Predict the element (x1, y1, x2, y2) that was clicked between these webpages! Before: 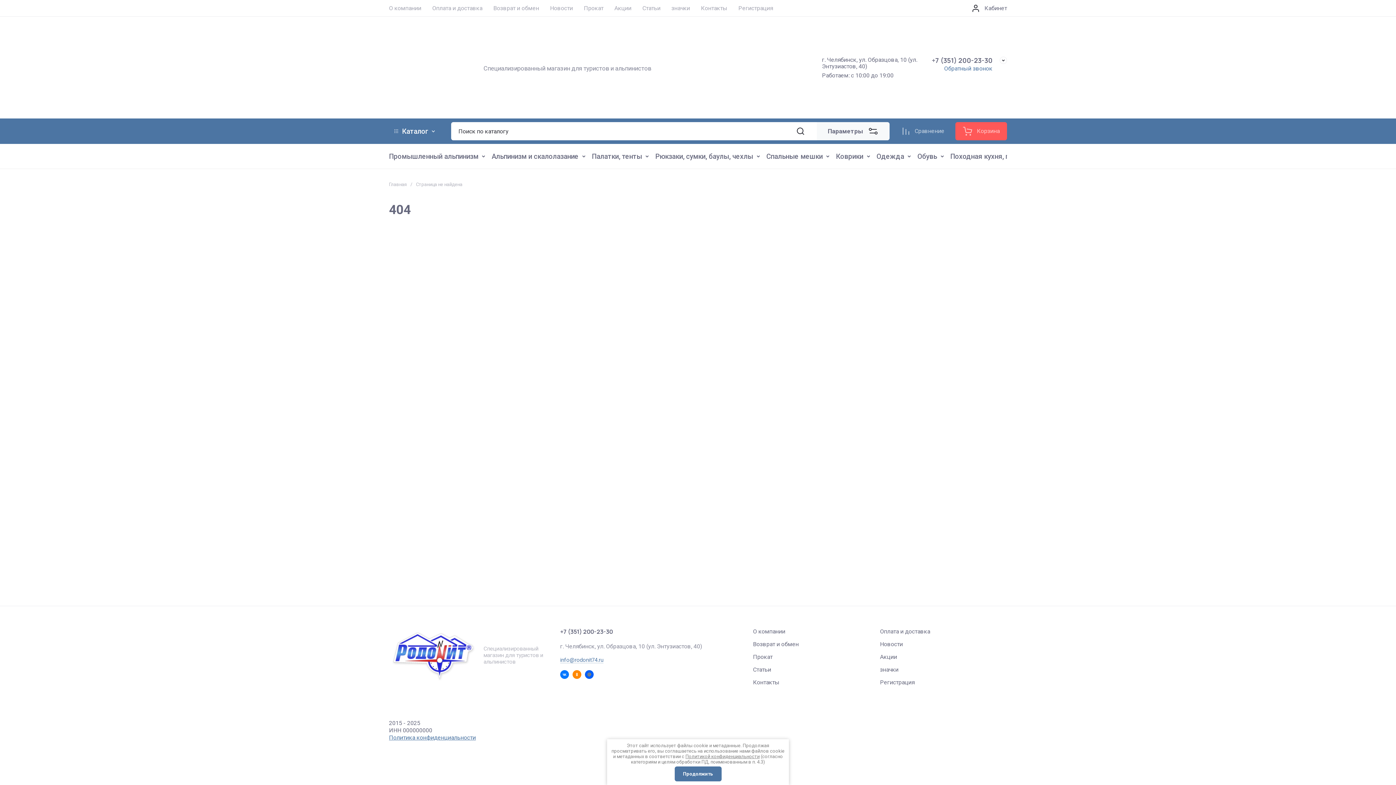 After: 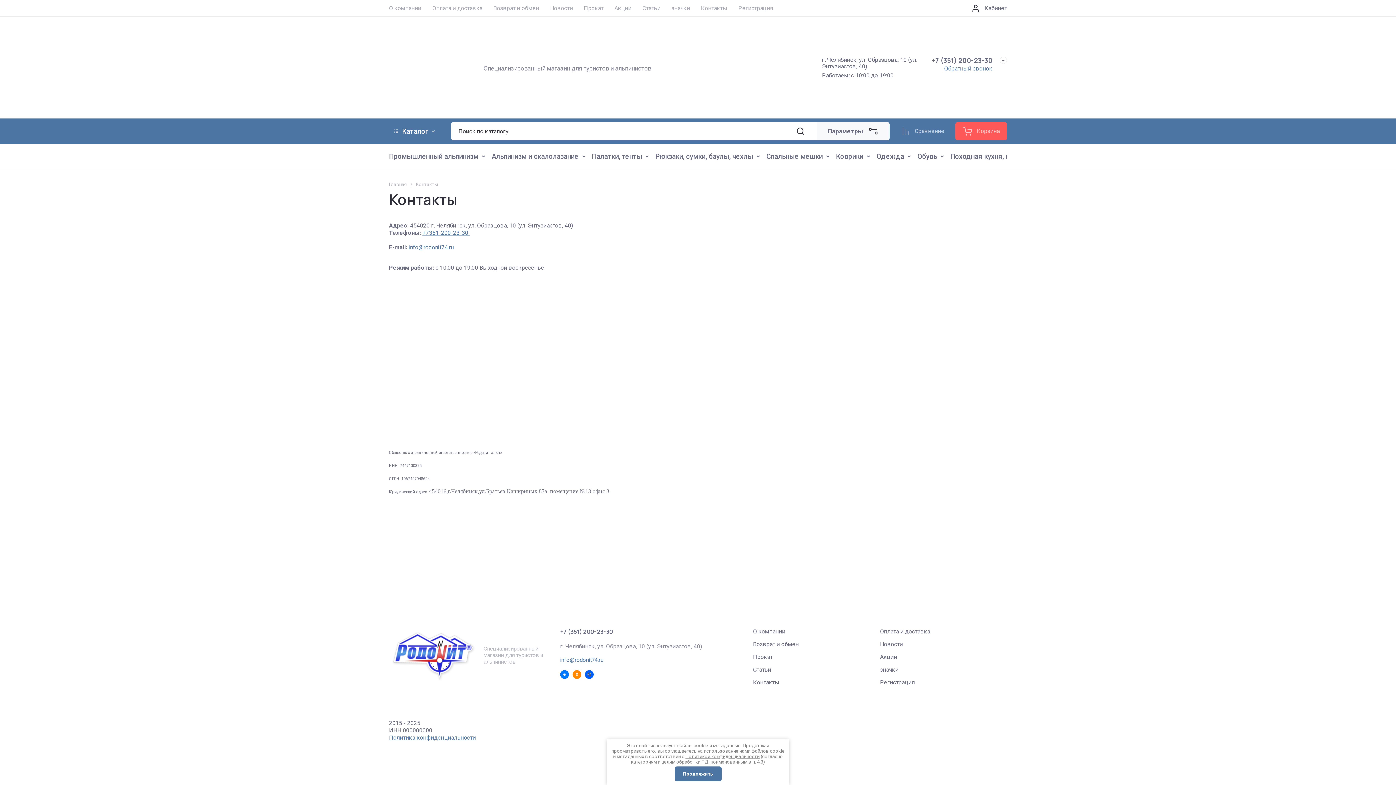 Action: label: Контакты bbox: (753, 679, 779, 686)